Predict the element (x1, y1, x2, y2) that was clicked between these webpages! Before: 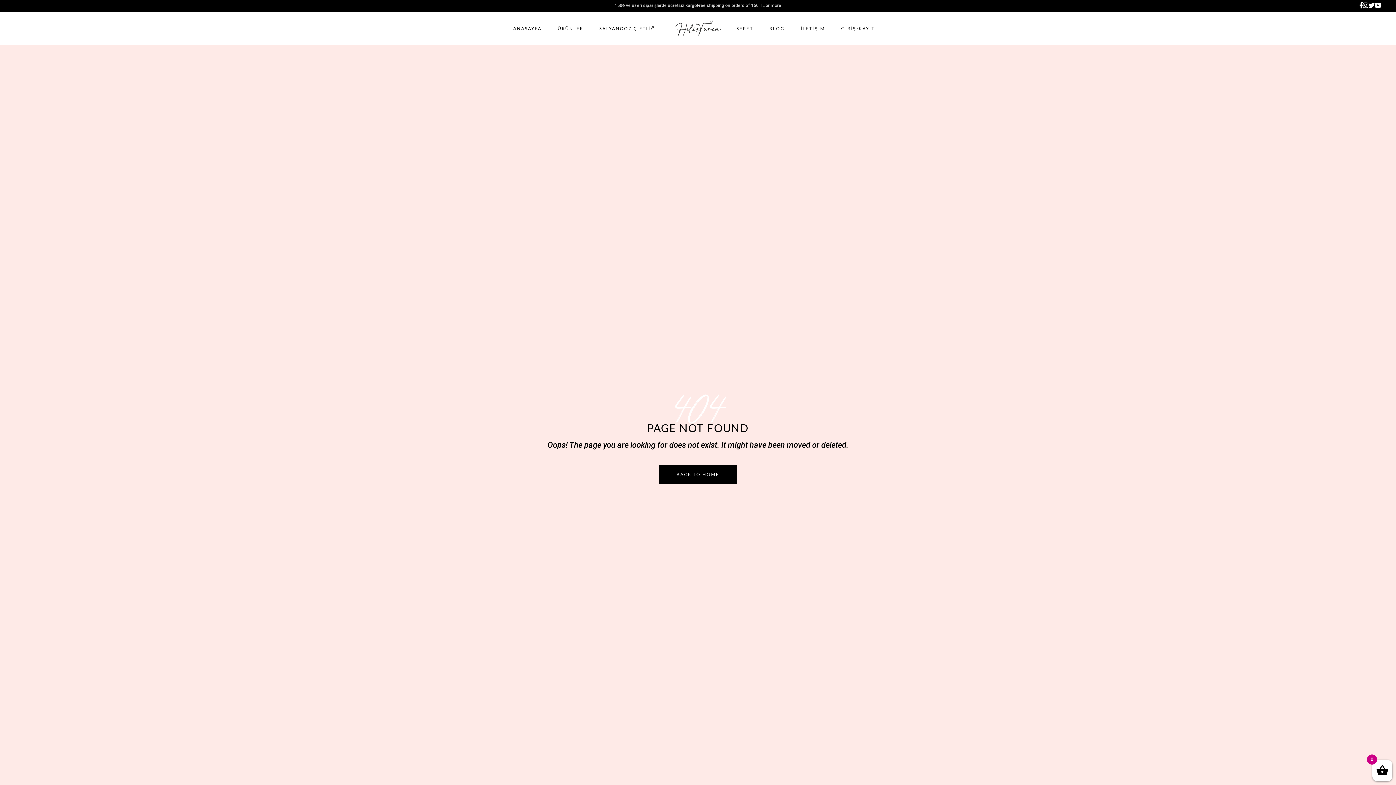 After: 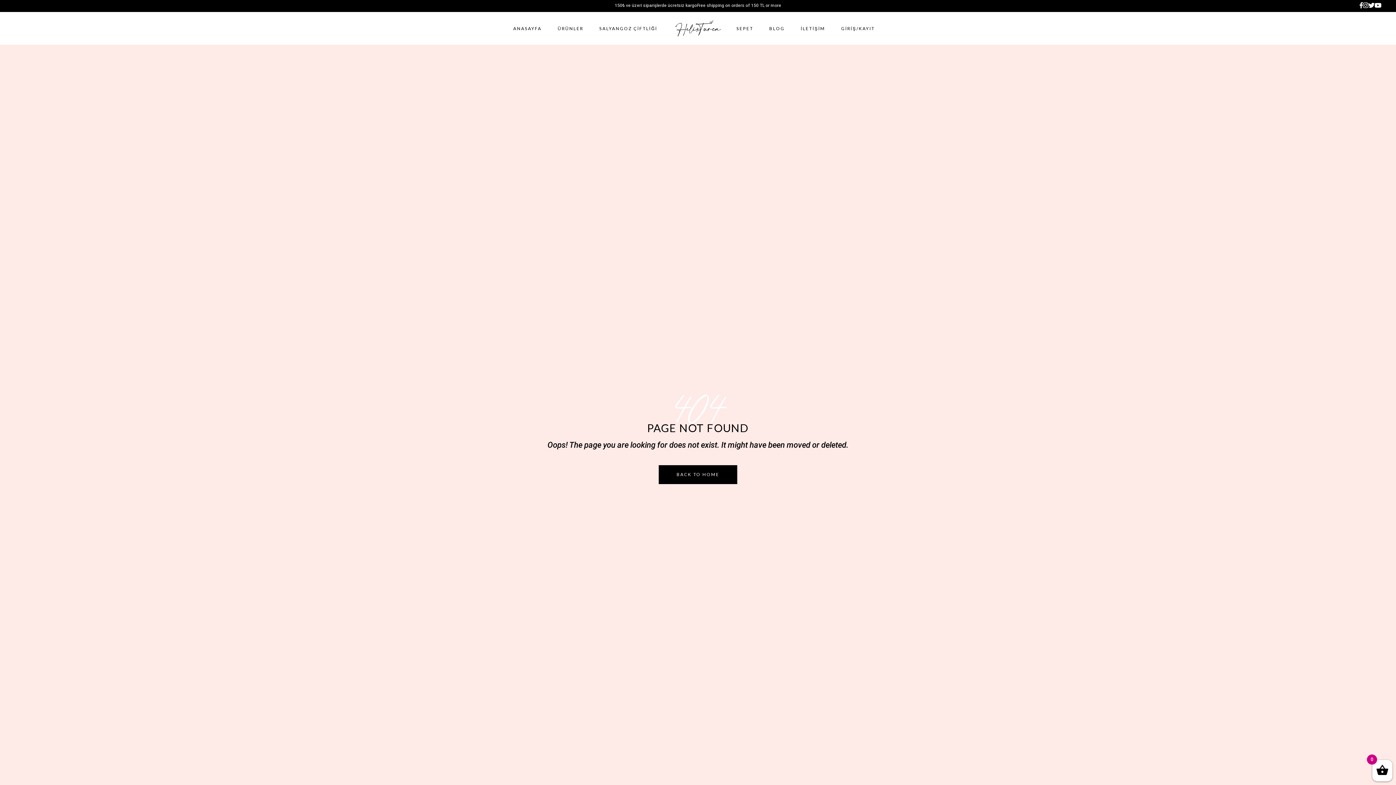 Action: bbox: (1363, 2, 1368, 8)